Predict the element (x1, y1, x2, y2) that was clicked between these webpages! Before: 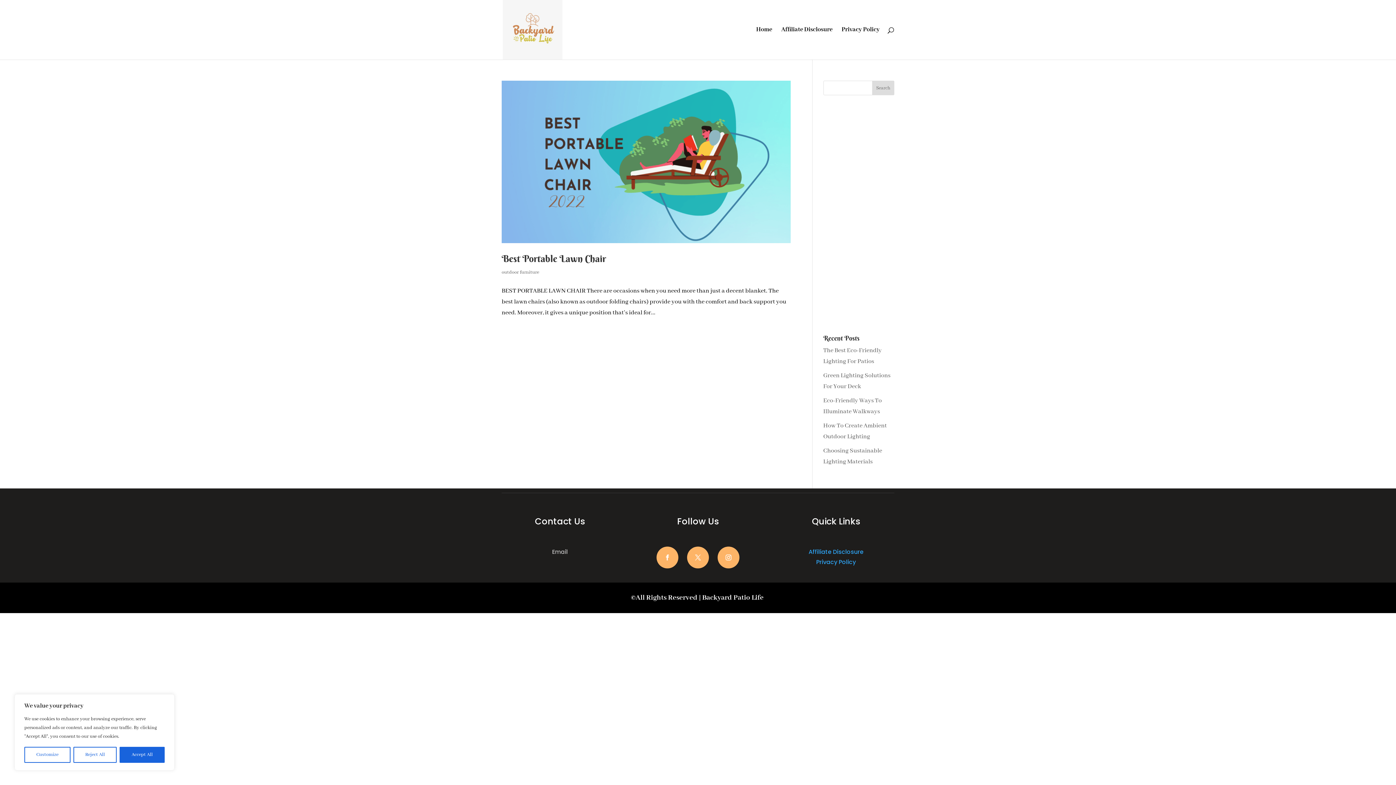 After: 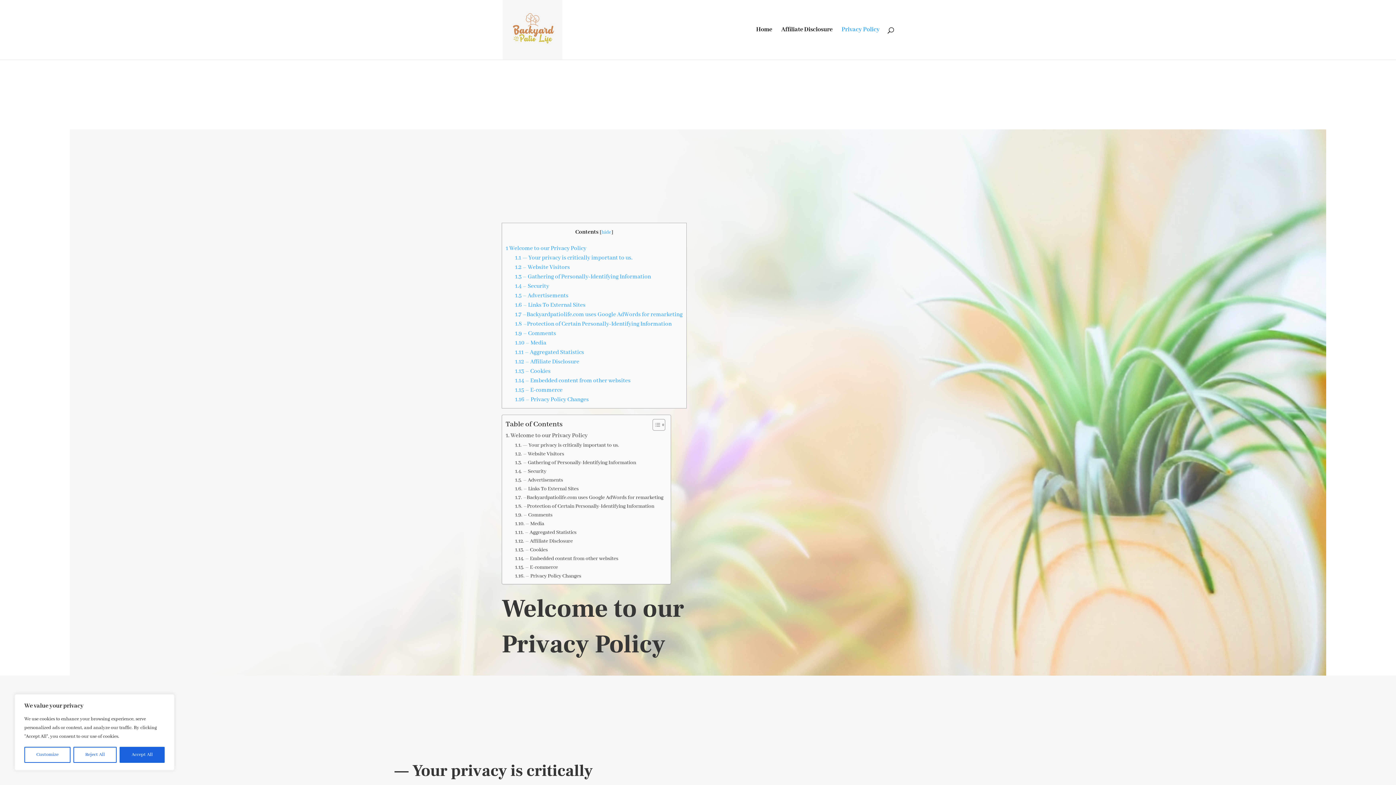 Action: bbox: (816, 558, 856, 566) label: Privacy Policy